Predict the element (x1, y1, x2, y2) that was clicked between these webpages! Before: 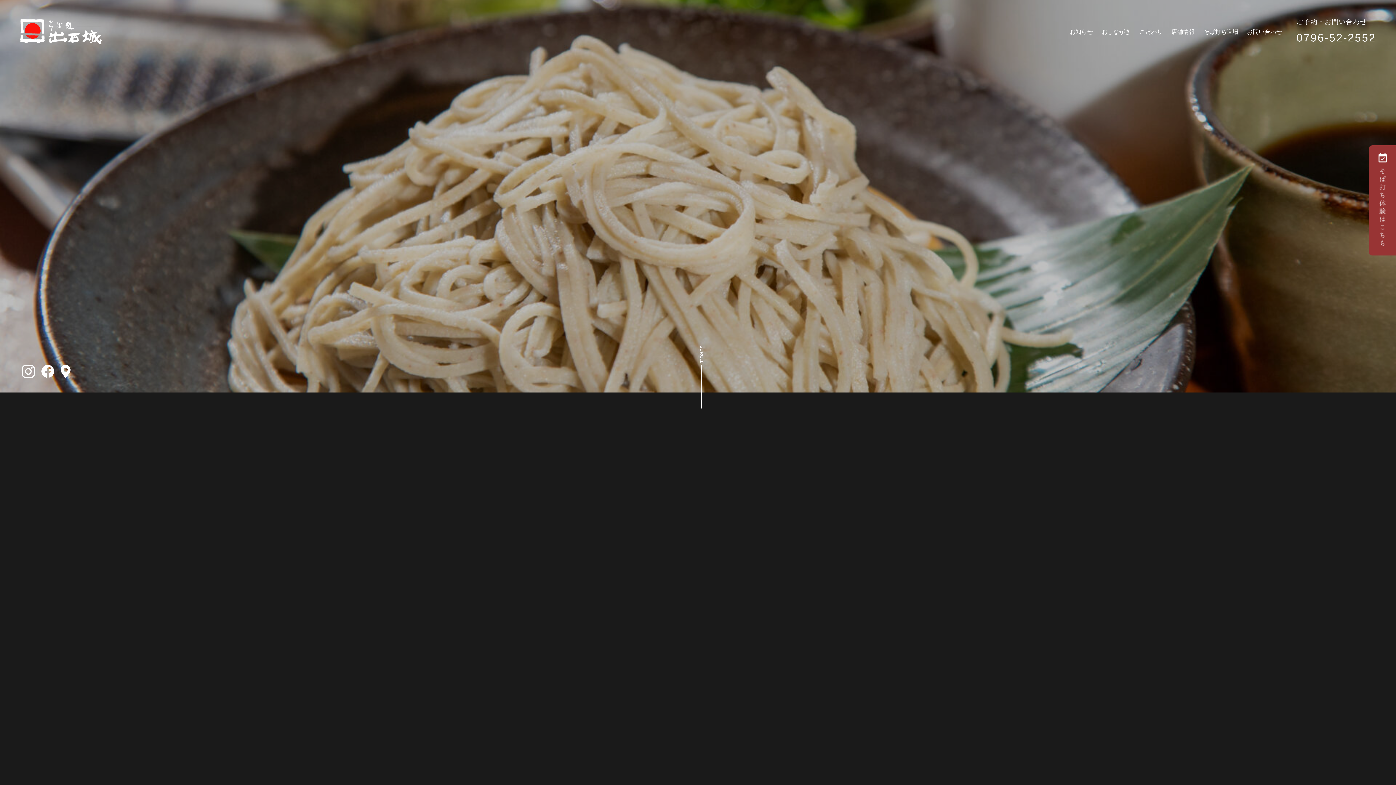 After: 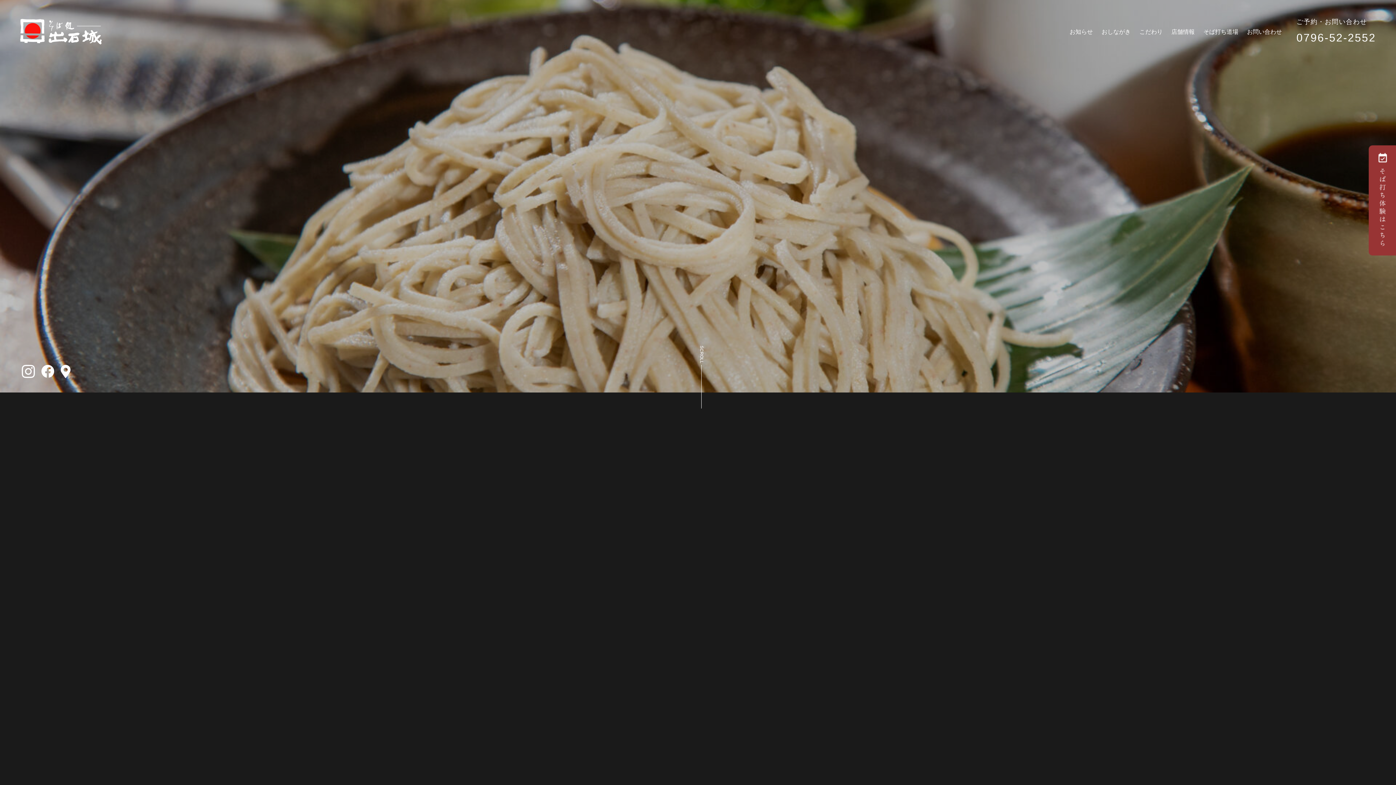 Action: bbox: (21, 365, 34, 378)